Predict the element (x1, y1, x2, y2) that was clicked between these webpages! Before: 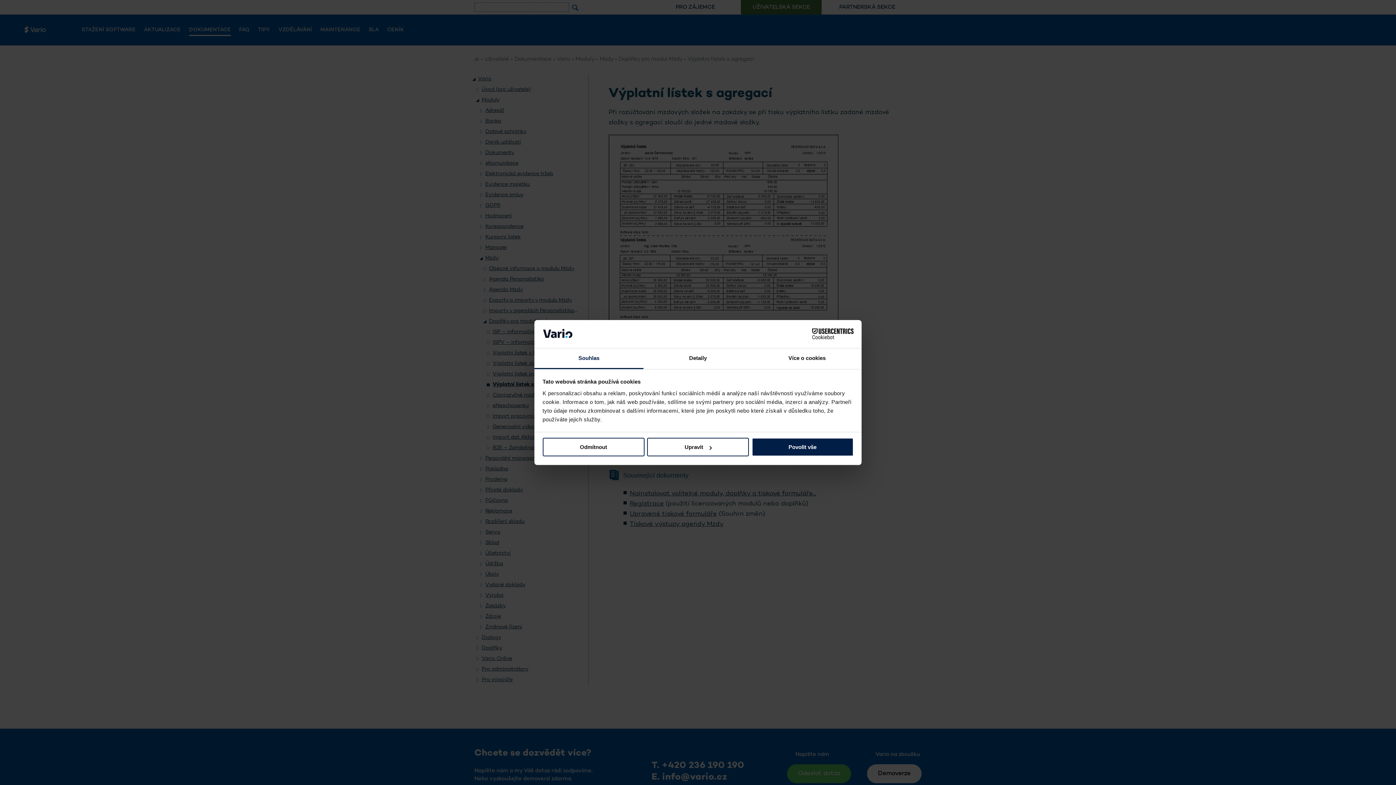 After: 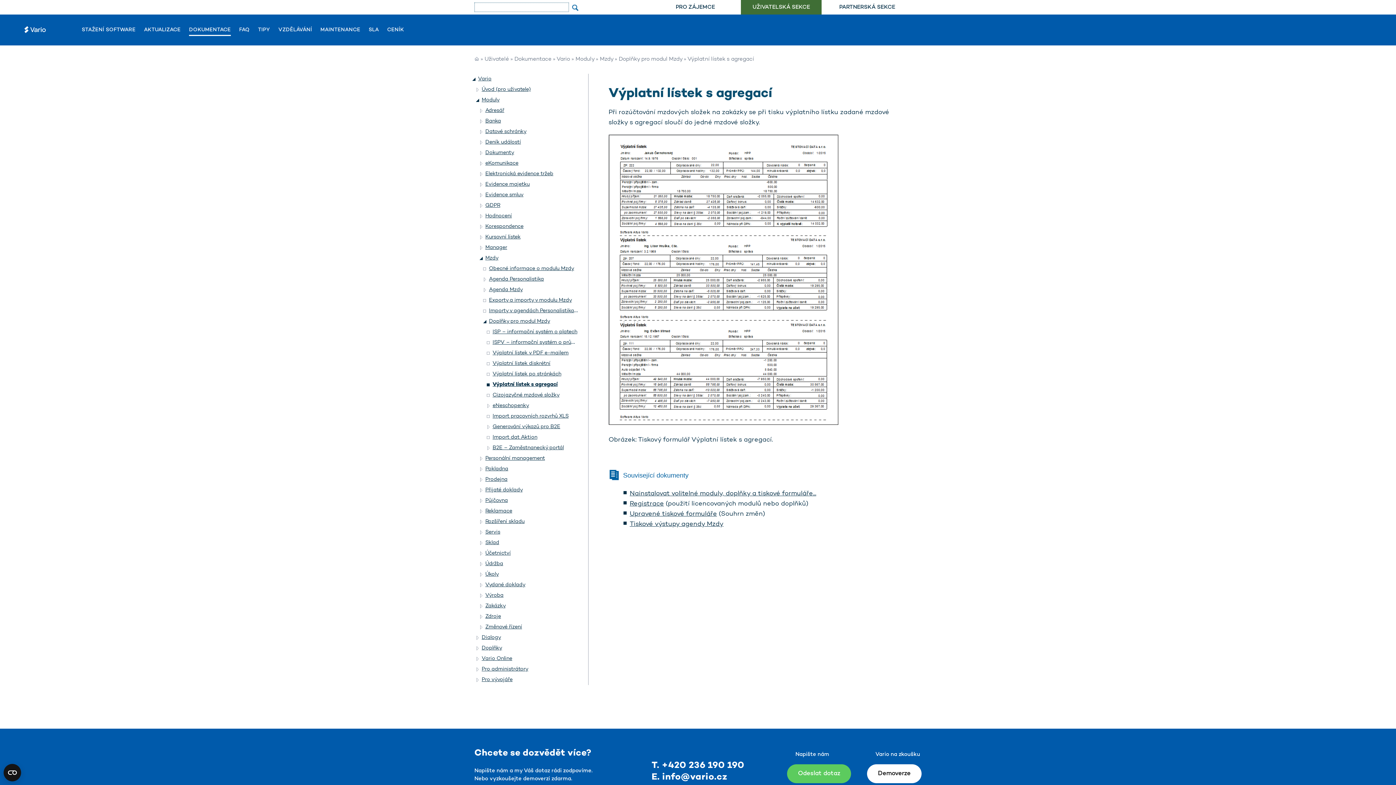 Action: bbox: (542, 438, 644, 456) label: Odmítnout